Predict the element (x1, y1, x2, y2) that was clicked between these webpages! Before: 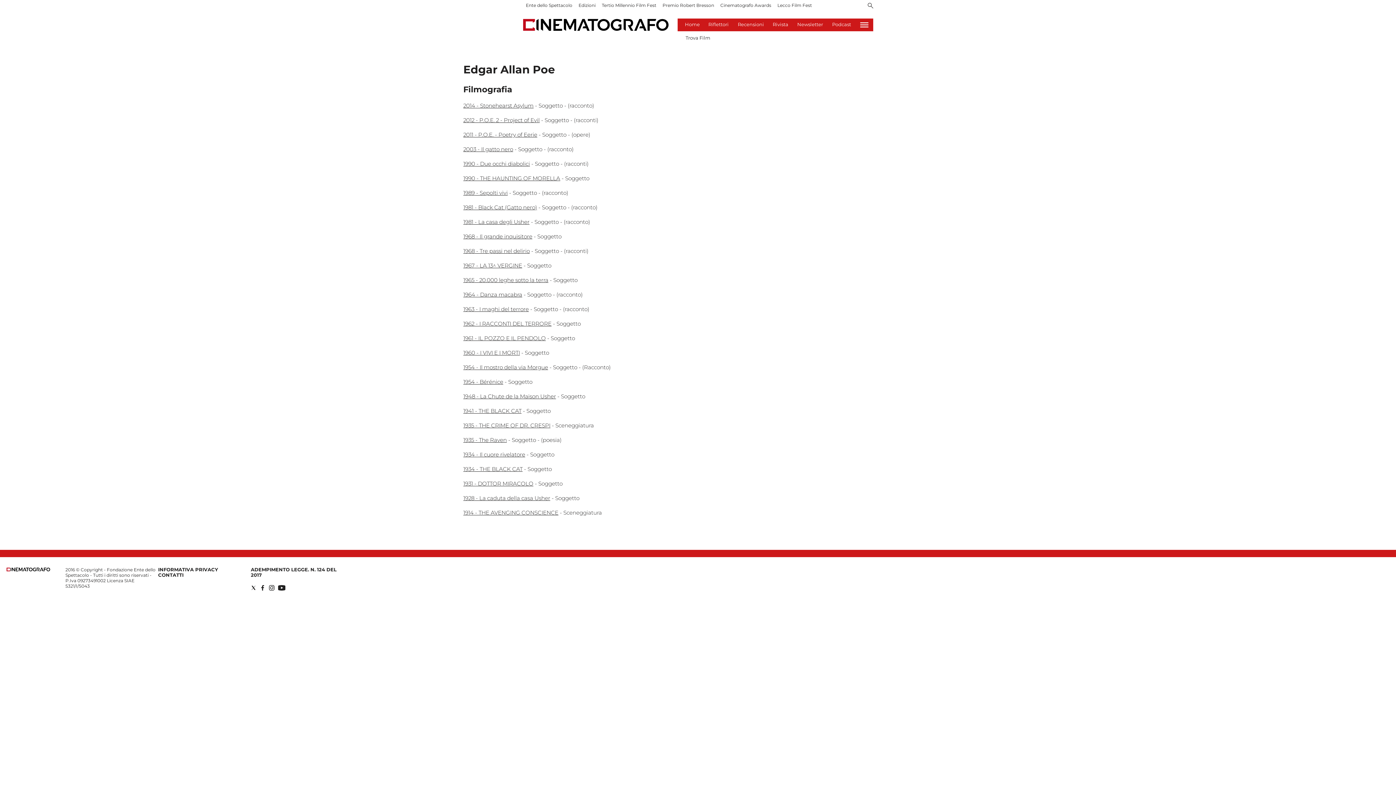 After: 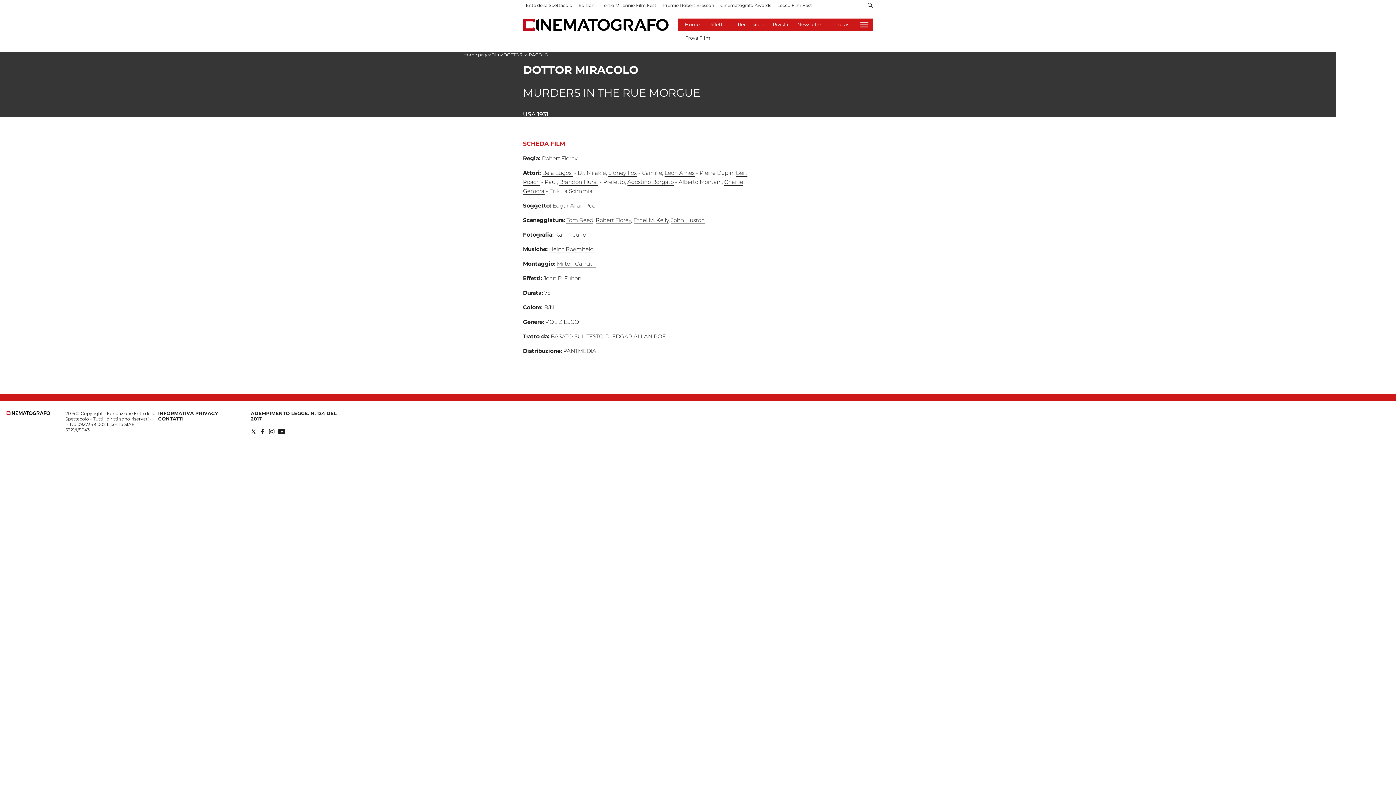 Action: bbox: (463, 480, 533, 487) label: 1931 - DOTTOR MIRACOLO